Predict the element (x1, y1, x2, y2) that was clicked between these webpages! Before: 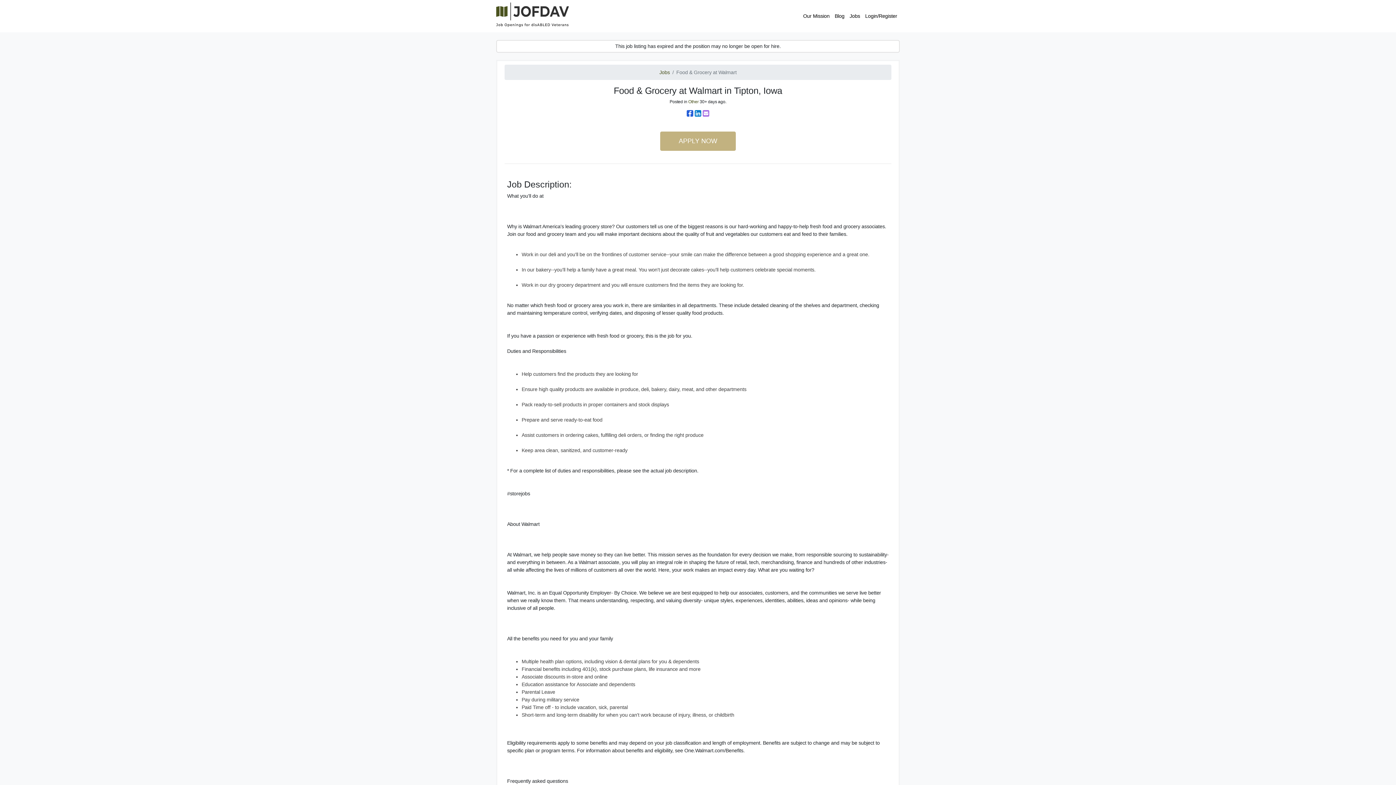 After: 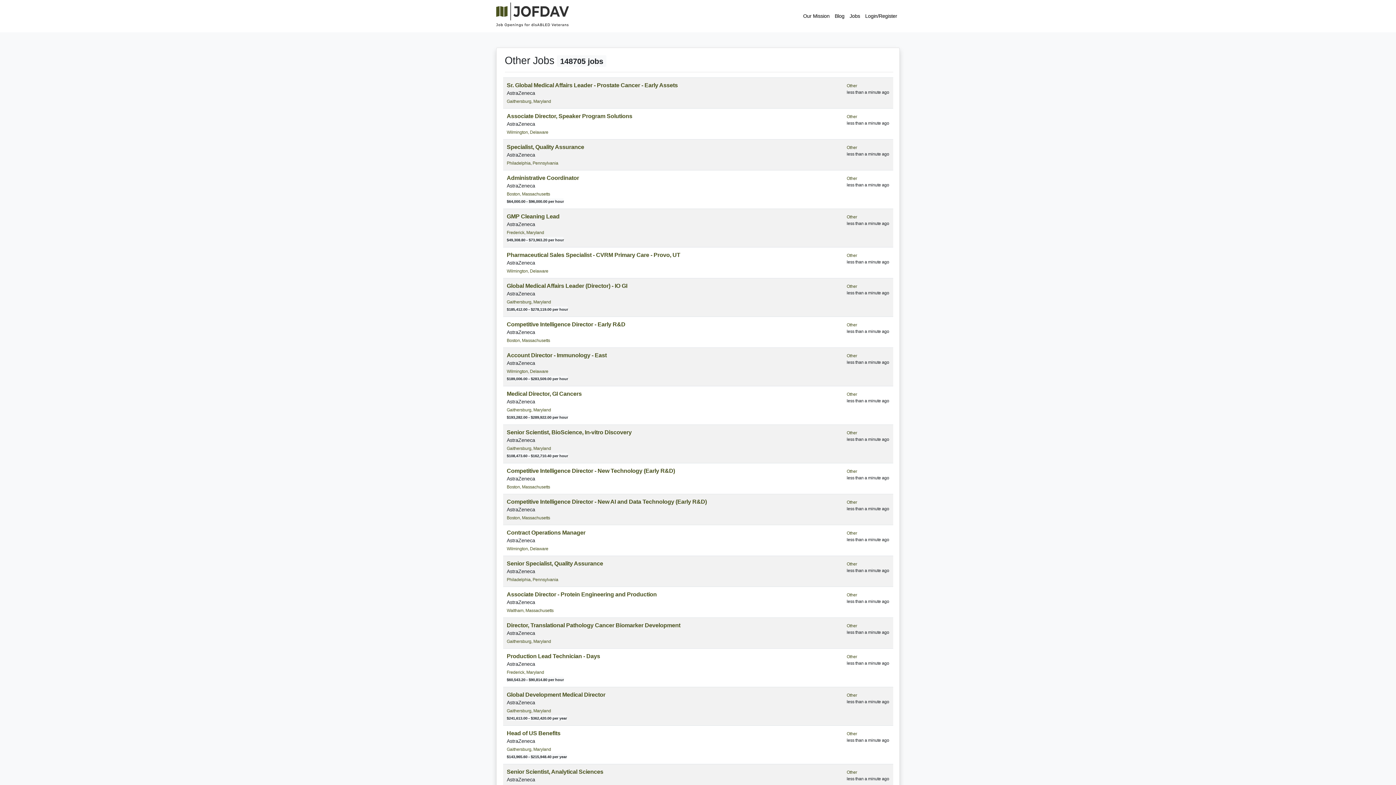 Action: label: Other bbox: (688, 99, 698, 104)